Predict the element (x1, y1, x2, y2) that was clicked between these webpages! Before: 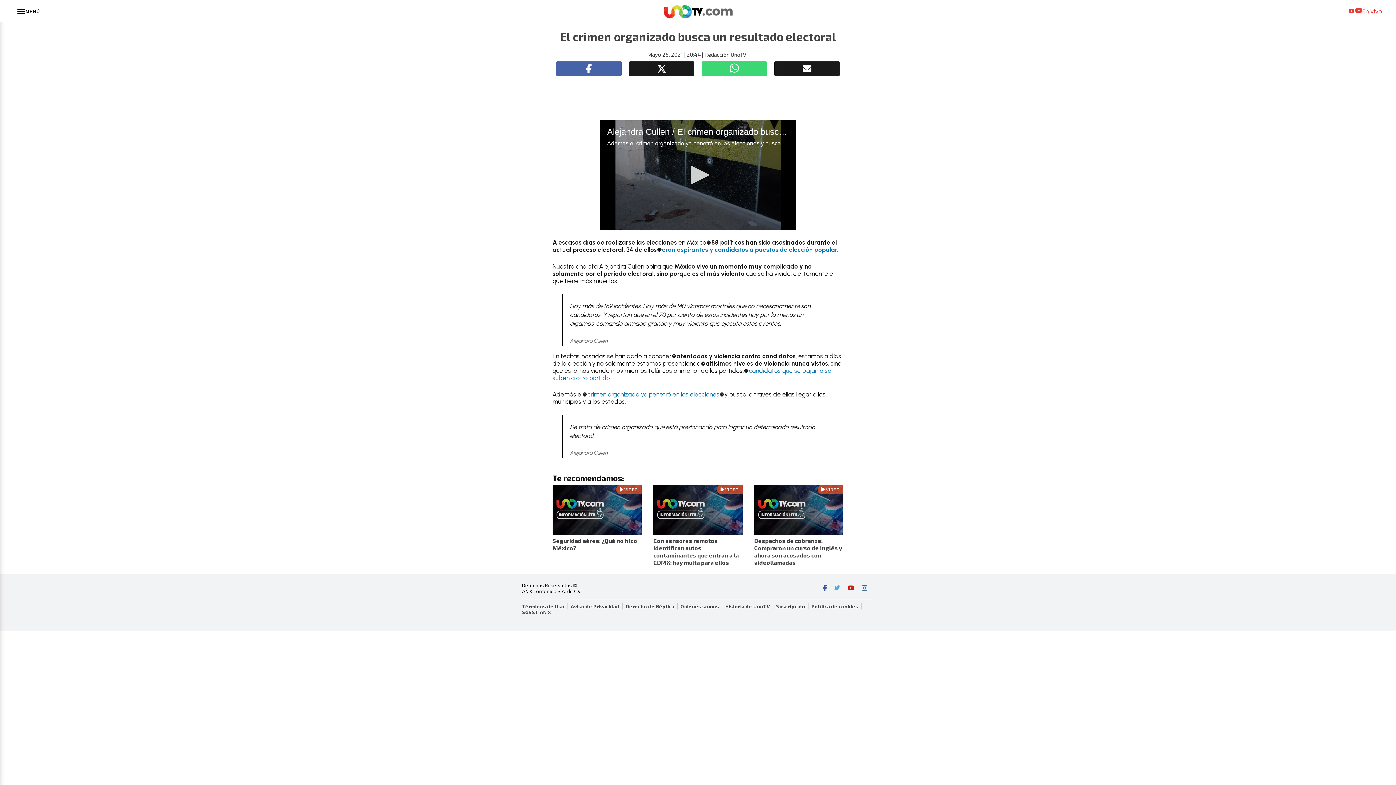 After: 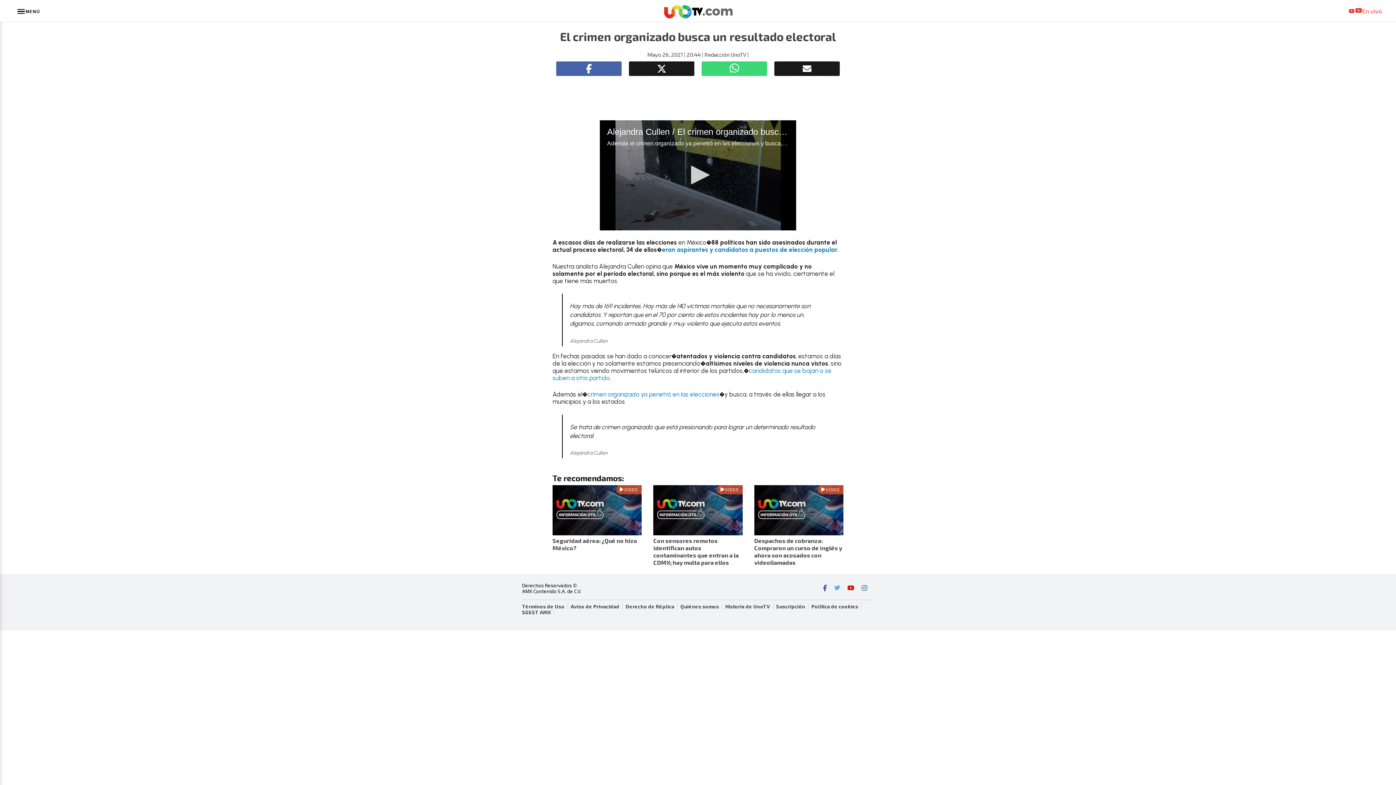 Action: label: Síguenos en Instagram bbox: (858, 581, 871, 596)